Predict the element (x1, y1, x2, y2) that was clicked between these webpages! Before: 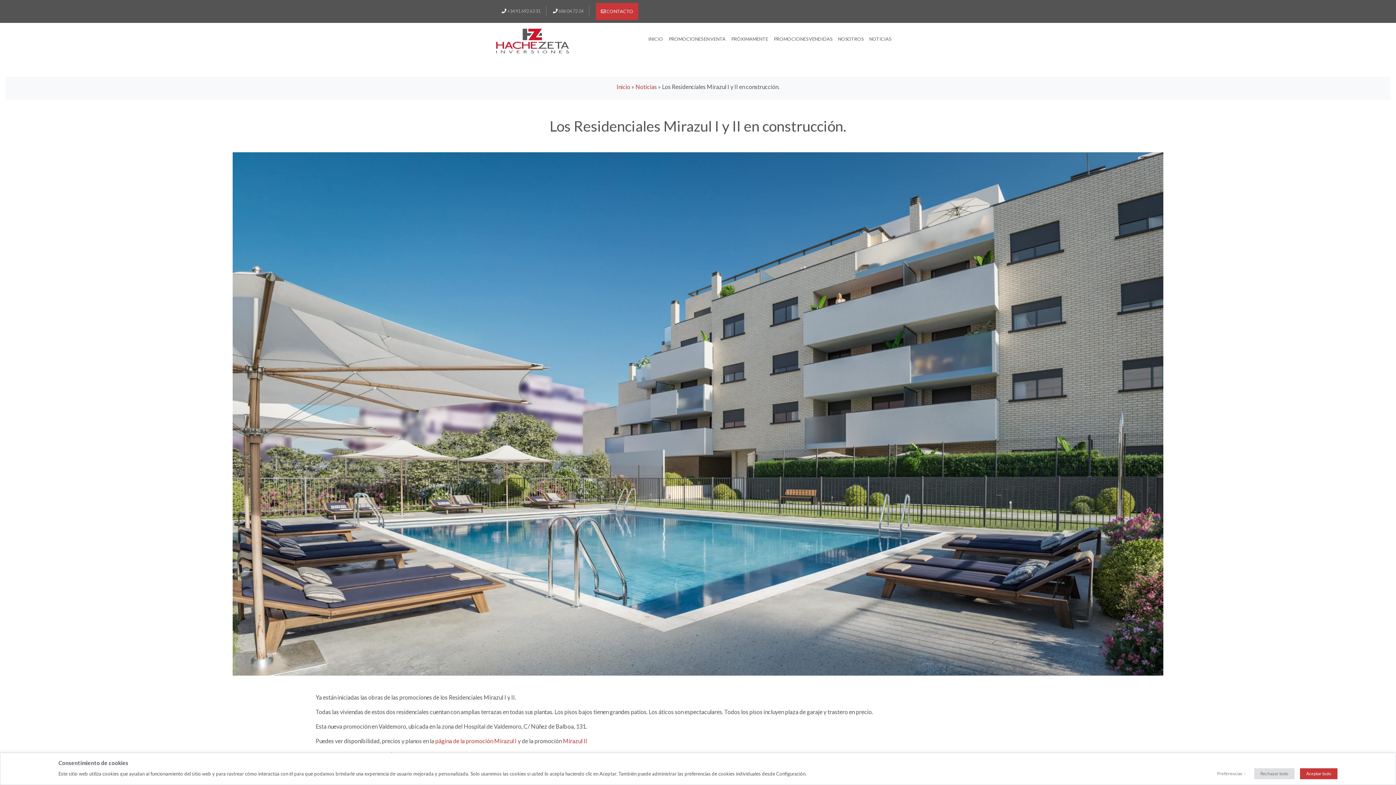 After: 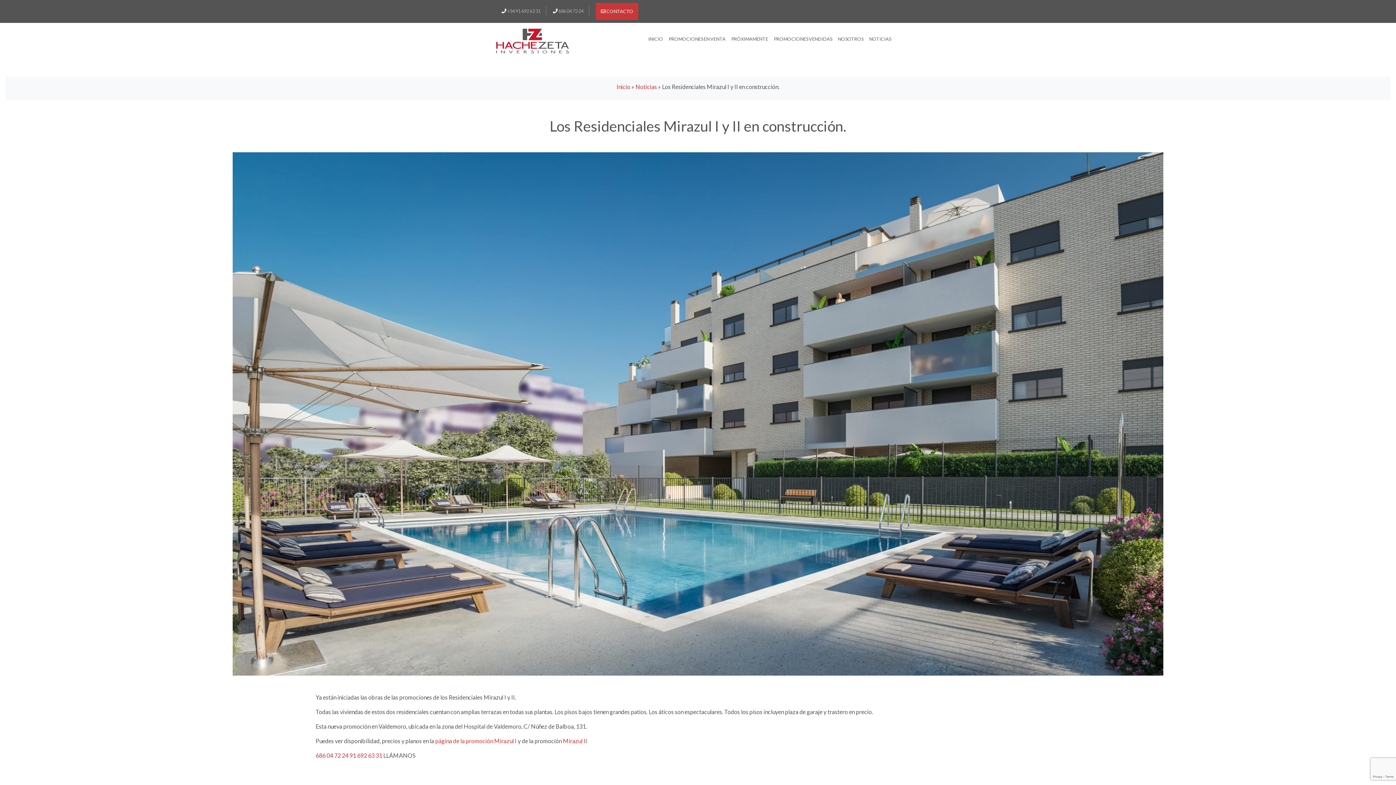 Action: label: Rechazar todo bbox: (1254, 768, 1294, 779)